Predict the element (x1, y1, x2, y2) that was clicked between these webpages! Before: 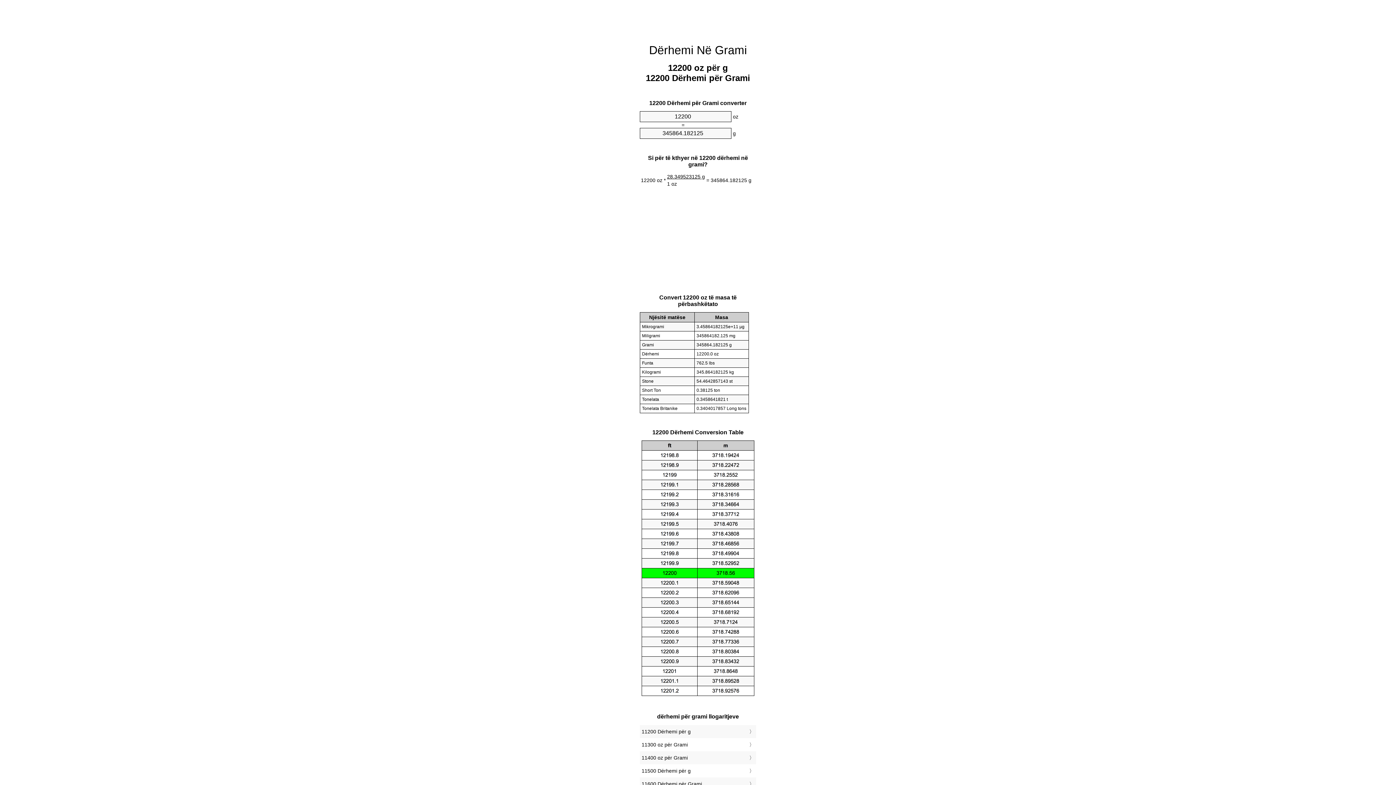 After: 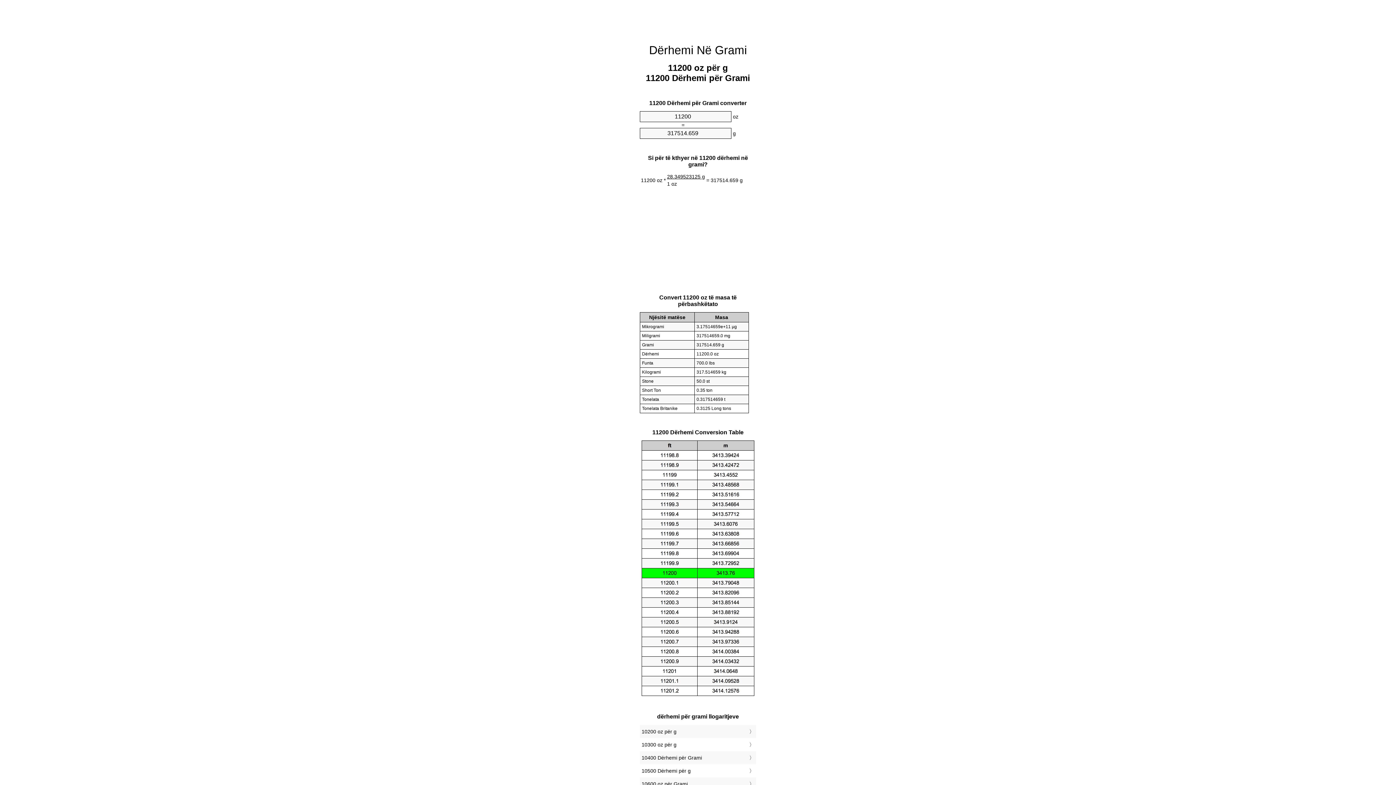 Action: label: 11200 Dërhemi për g bbox: (641, 727, 754, 736)